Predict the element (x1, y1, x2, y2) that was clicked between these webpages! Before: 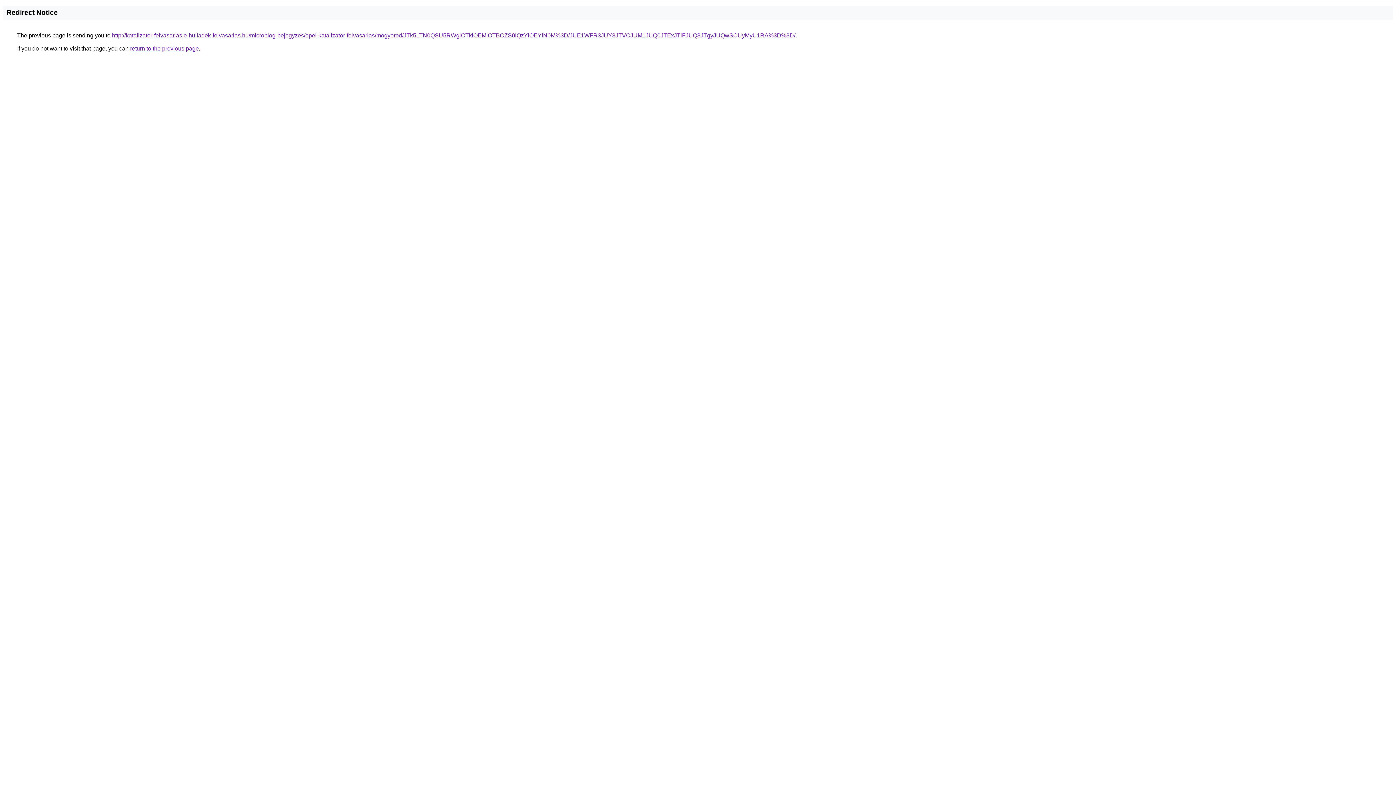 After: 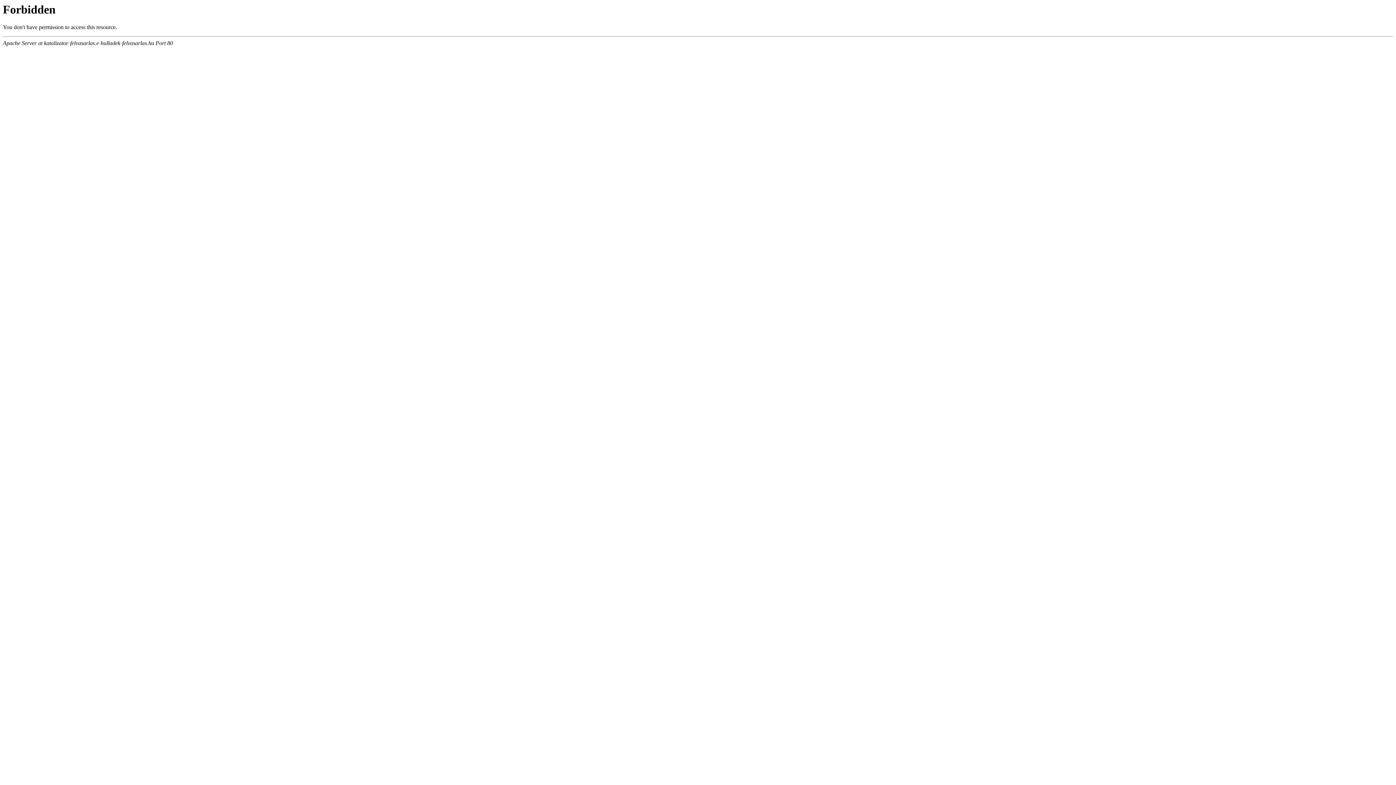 Action: label: http://katalizator-felvasarlas.e-hulladek-felvasarlas.hu/microblog-bejegyzes/opel-katalizator-felvasarlas/mogyorod/JTk5LTN0QSU5RWglOTklOEMlOTBCZS0lQzYlOEYlN0M%3D/JUE1WFR3JUY3JTVCJUM1JUQ0JTExJTlFJUQ3JTgyJUQwSCUyMyU1RA%3D%3D/ bbox: (112, 32, 795, 38)